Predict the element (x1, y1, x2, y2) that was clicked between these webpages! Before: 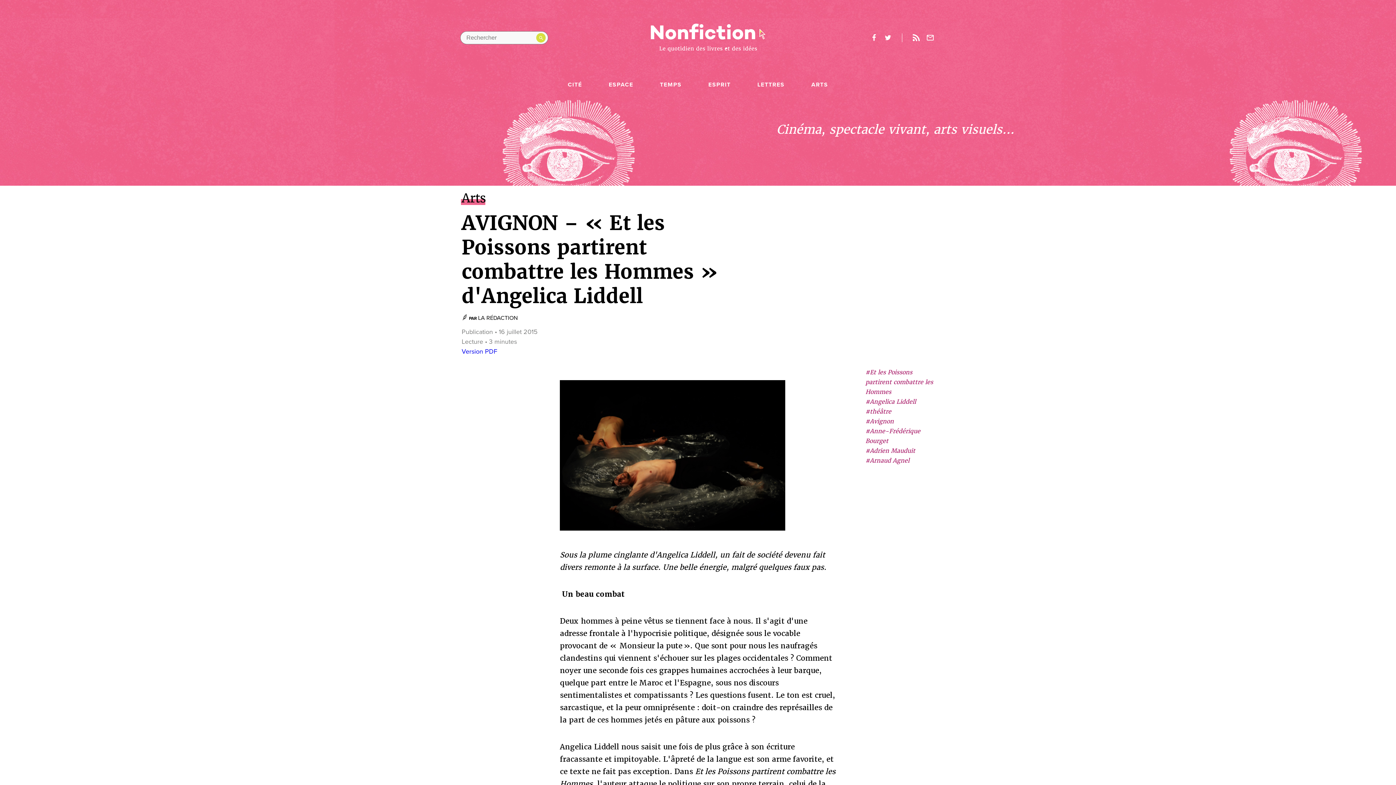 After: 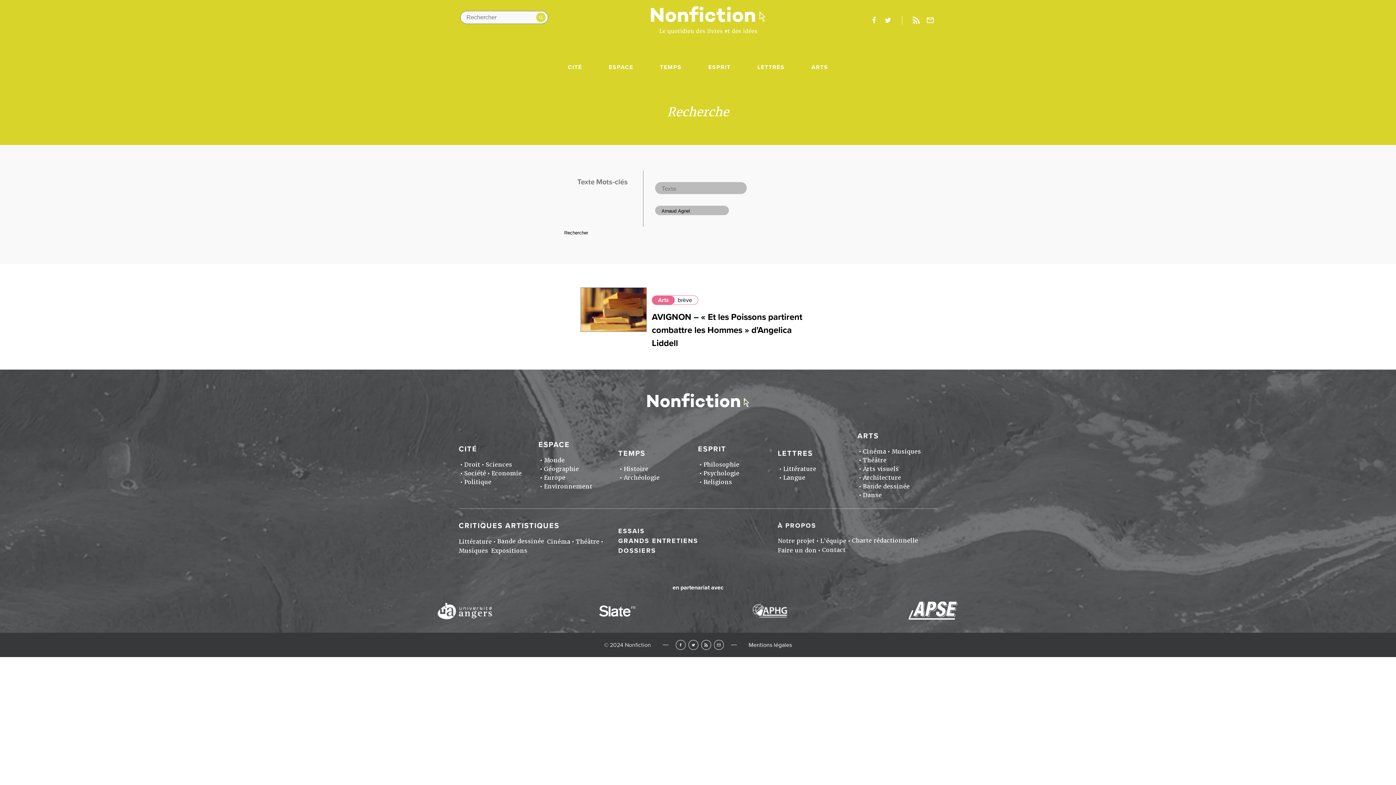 Action: bbox: (865, 457, 909, 464) label: #Arnaud Agnel